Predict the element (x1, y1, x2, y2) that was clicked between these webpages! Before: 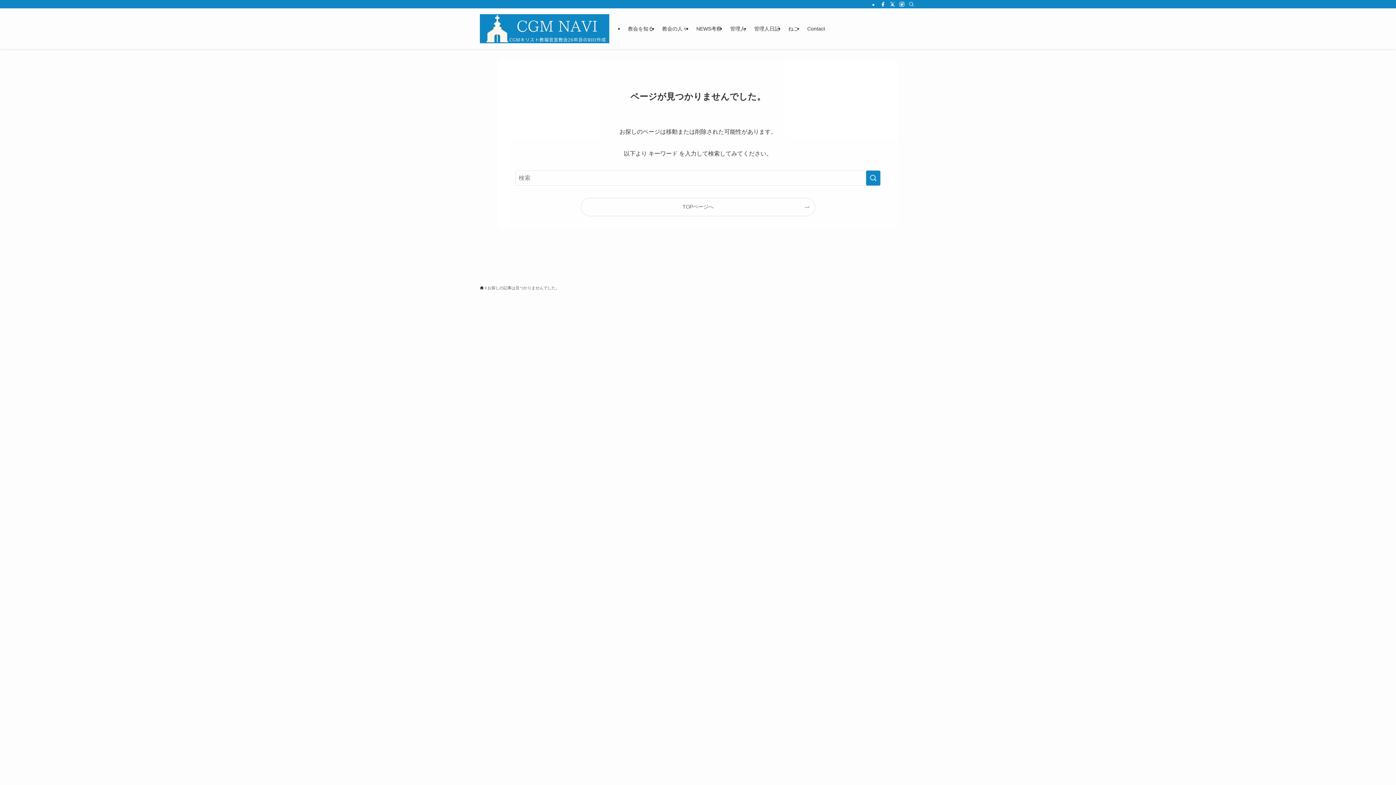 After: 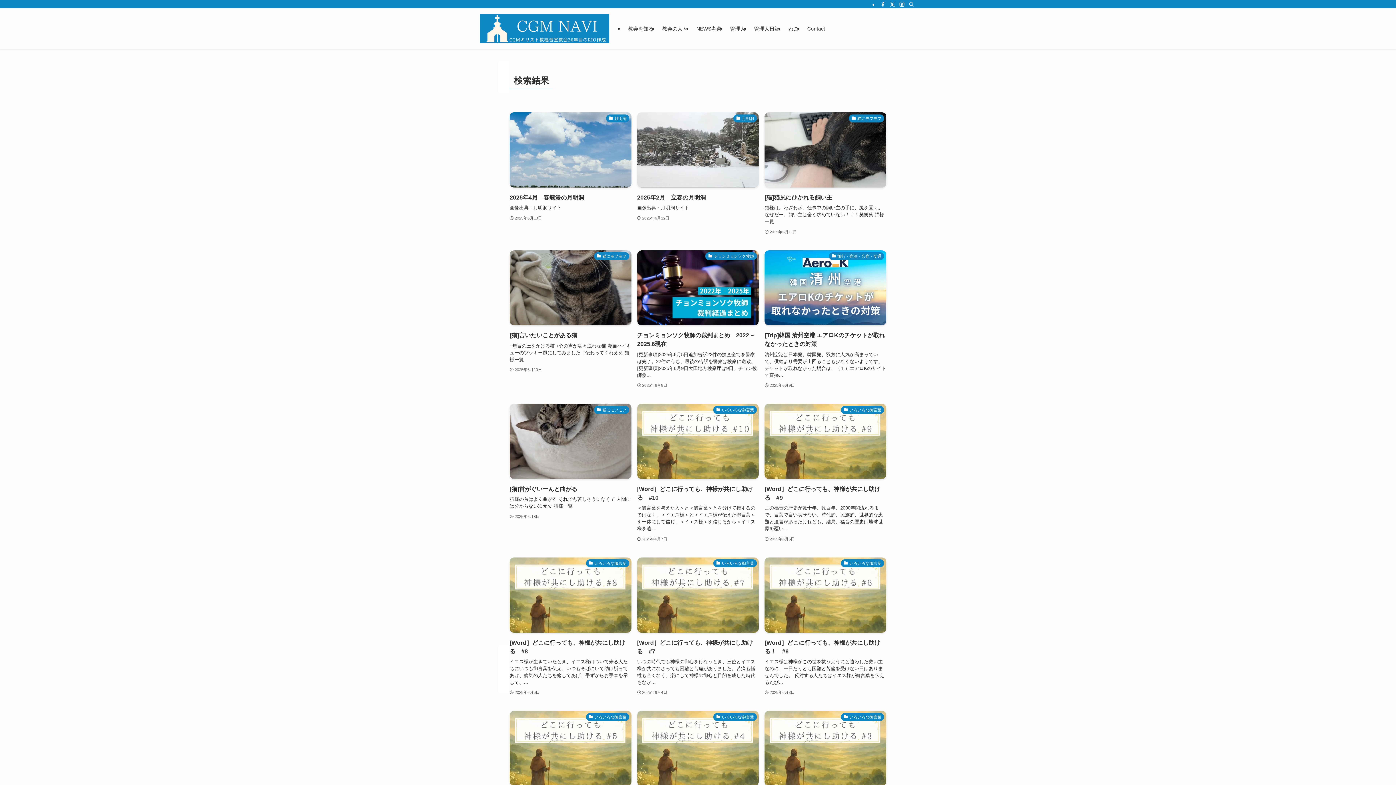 Action: bbox: (866, 170, 880, 185) label: 検索を実行する